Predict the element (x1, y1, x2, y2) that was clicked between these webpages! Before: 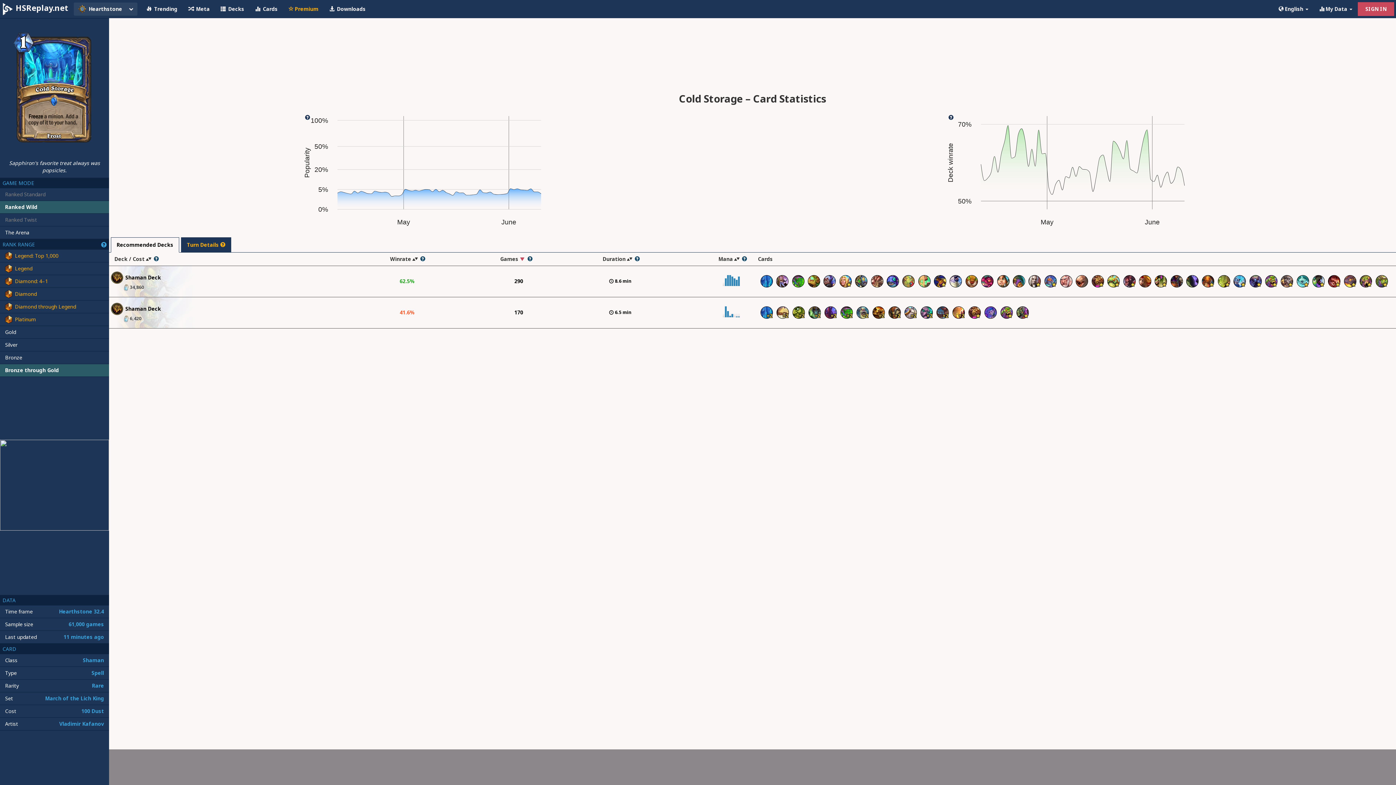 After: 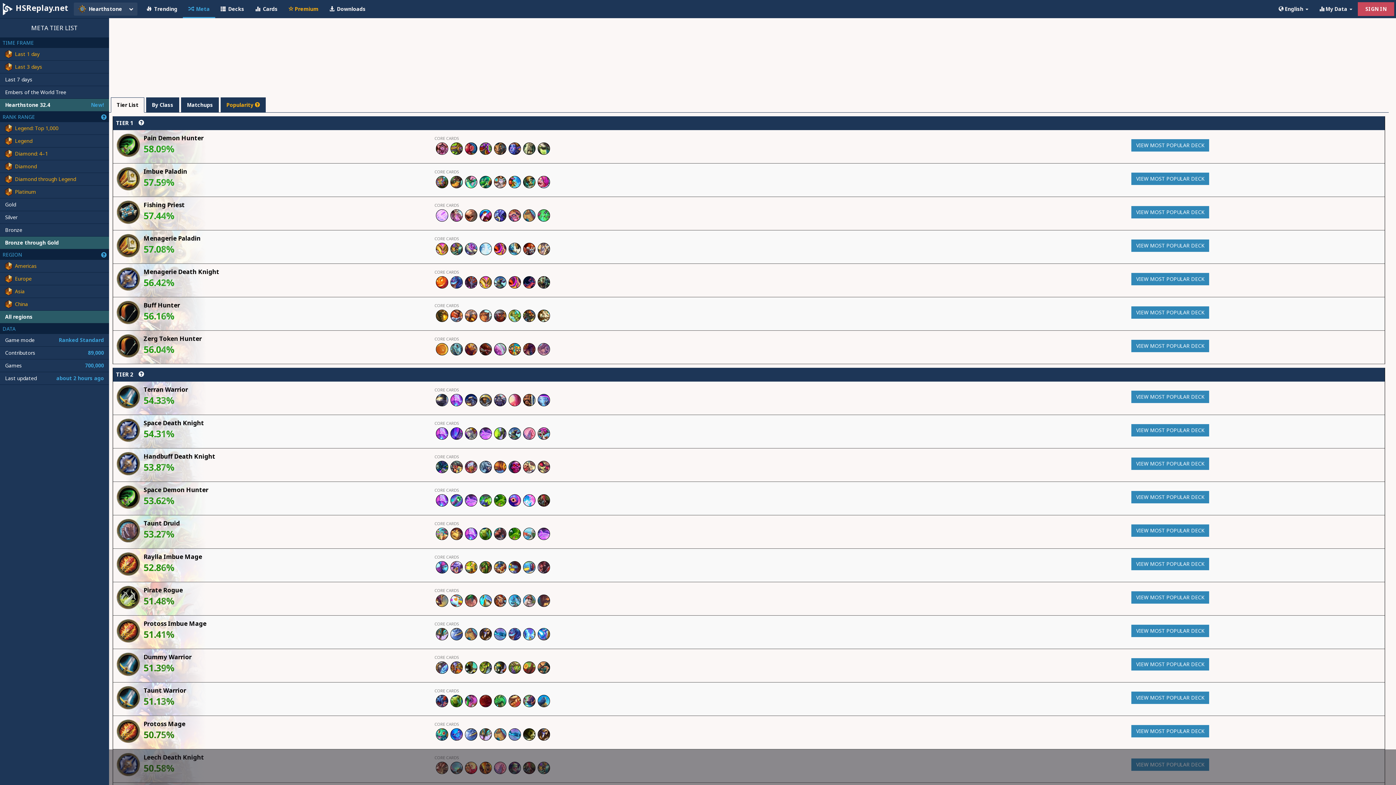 Action: bbox: (182, 0, 215, 17) label:  Meta